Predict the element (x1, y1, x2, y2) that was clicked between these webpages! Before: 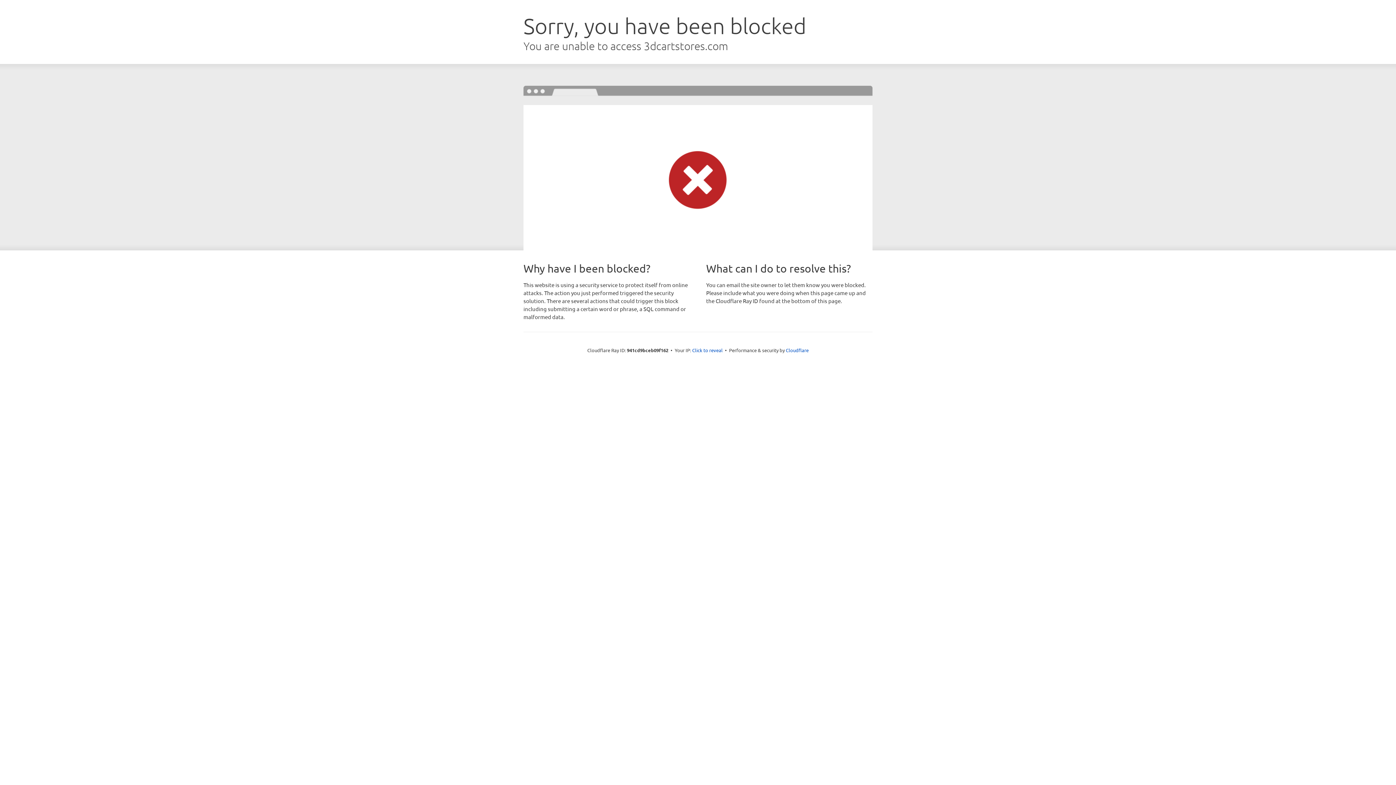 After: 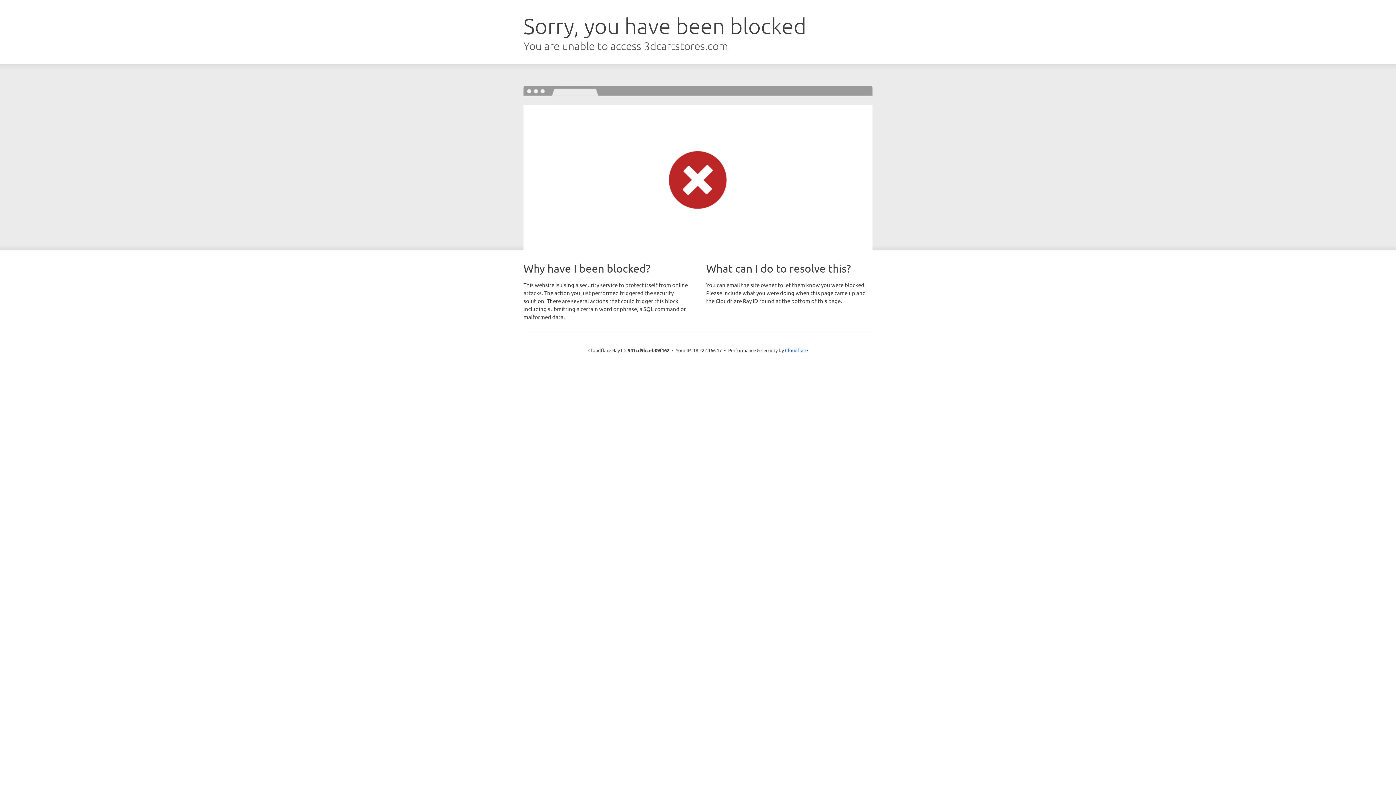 Action: bbox: (692, 346, 722, 353) label: Click to reveal